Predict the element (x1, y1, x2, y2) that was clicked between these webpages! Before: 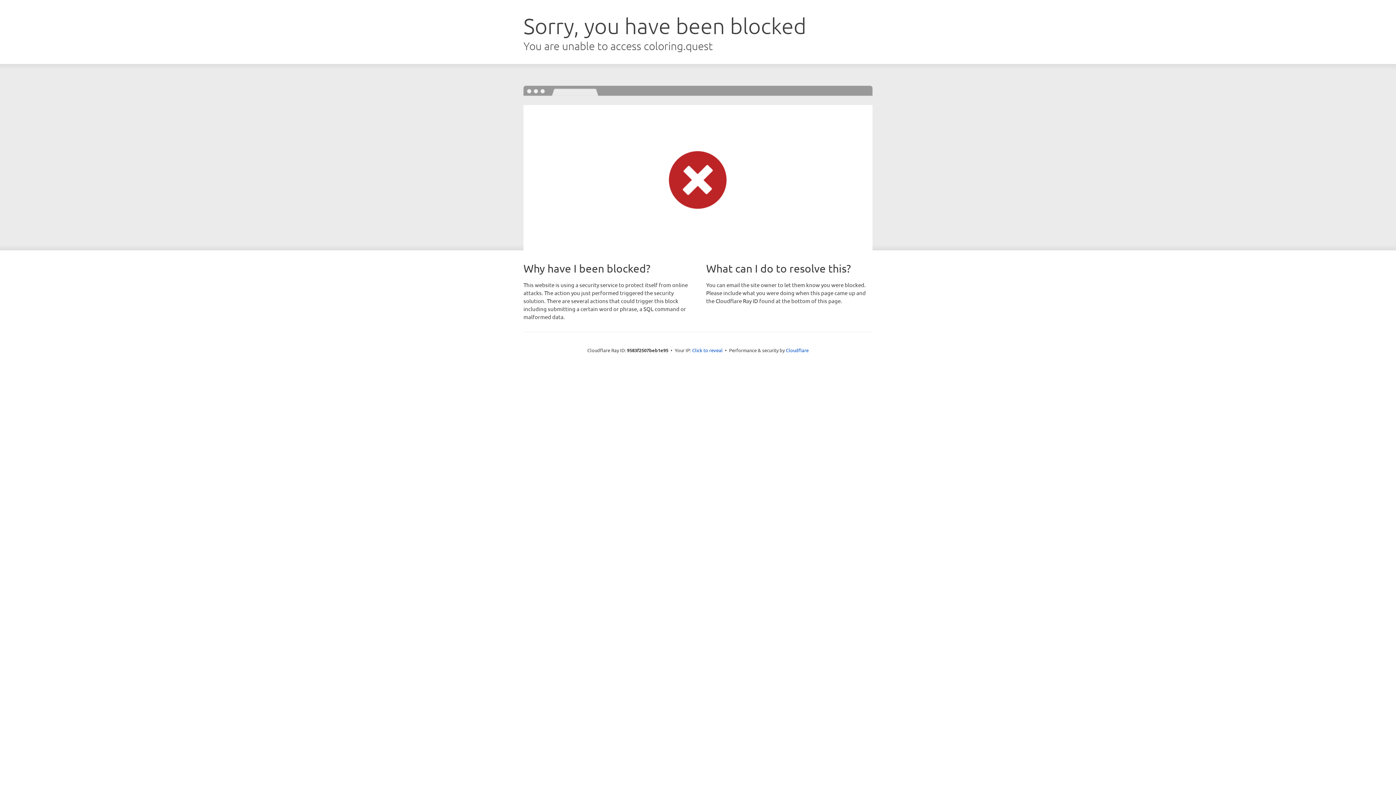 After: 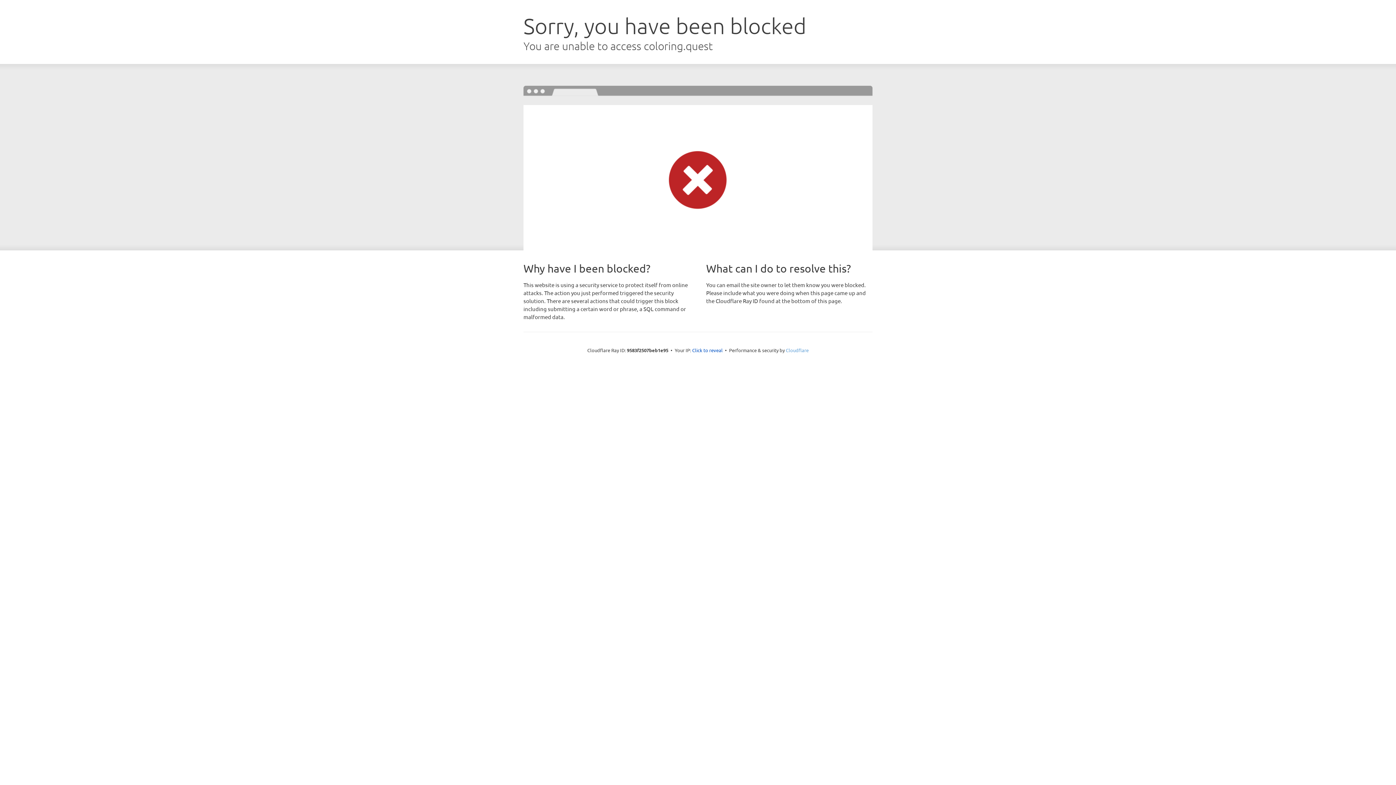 Action: label: Cloudflare bbox: (786, 347, 808, 353)